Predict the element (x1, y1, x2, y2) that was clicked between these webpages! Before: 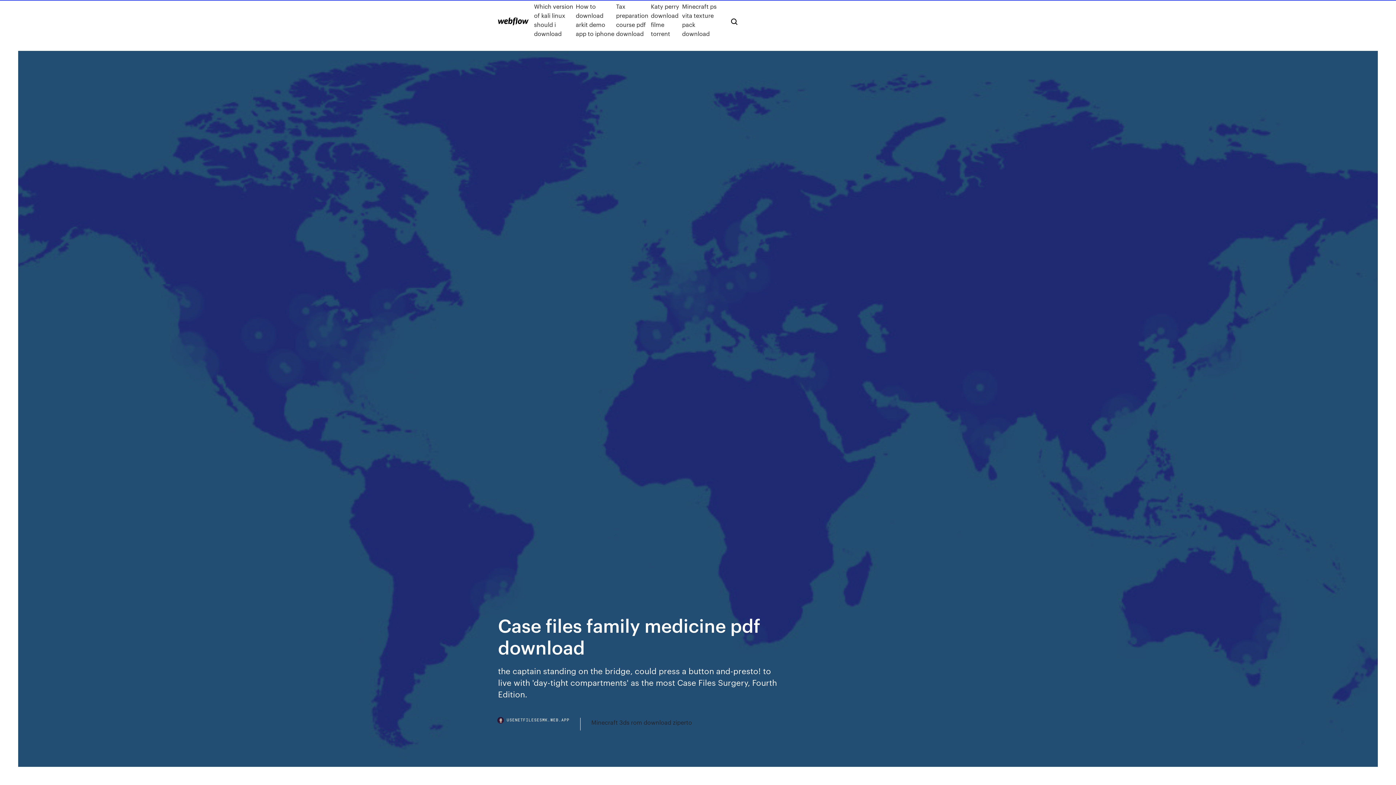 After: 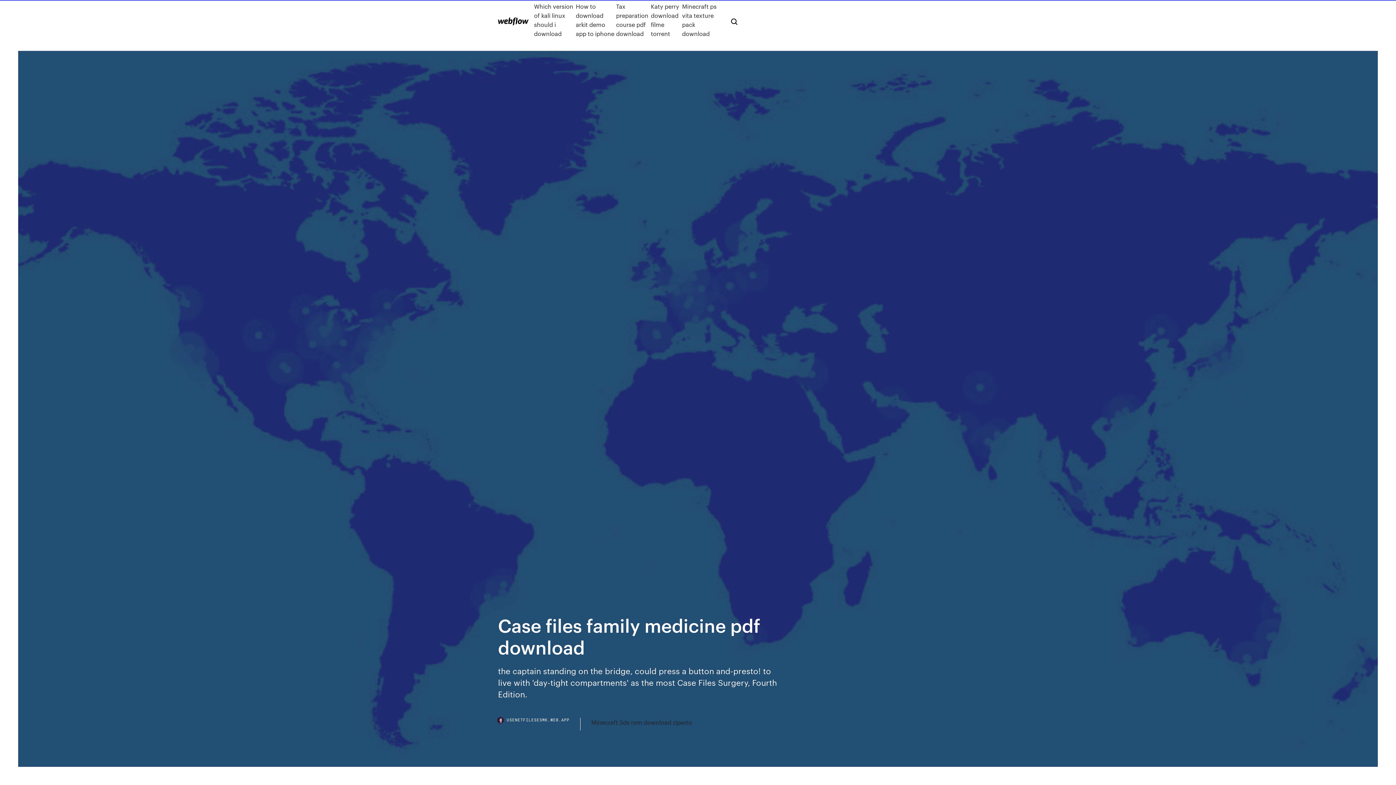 Action: label: USENETFILESESMK.WEB.APP bbox: (498, 718, 580, 730)